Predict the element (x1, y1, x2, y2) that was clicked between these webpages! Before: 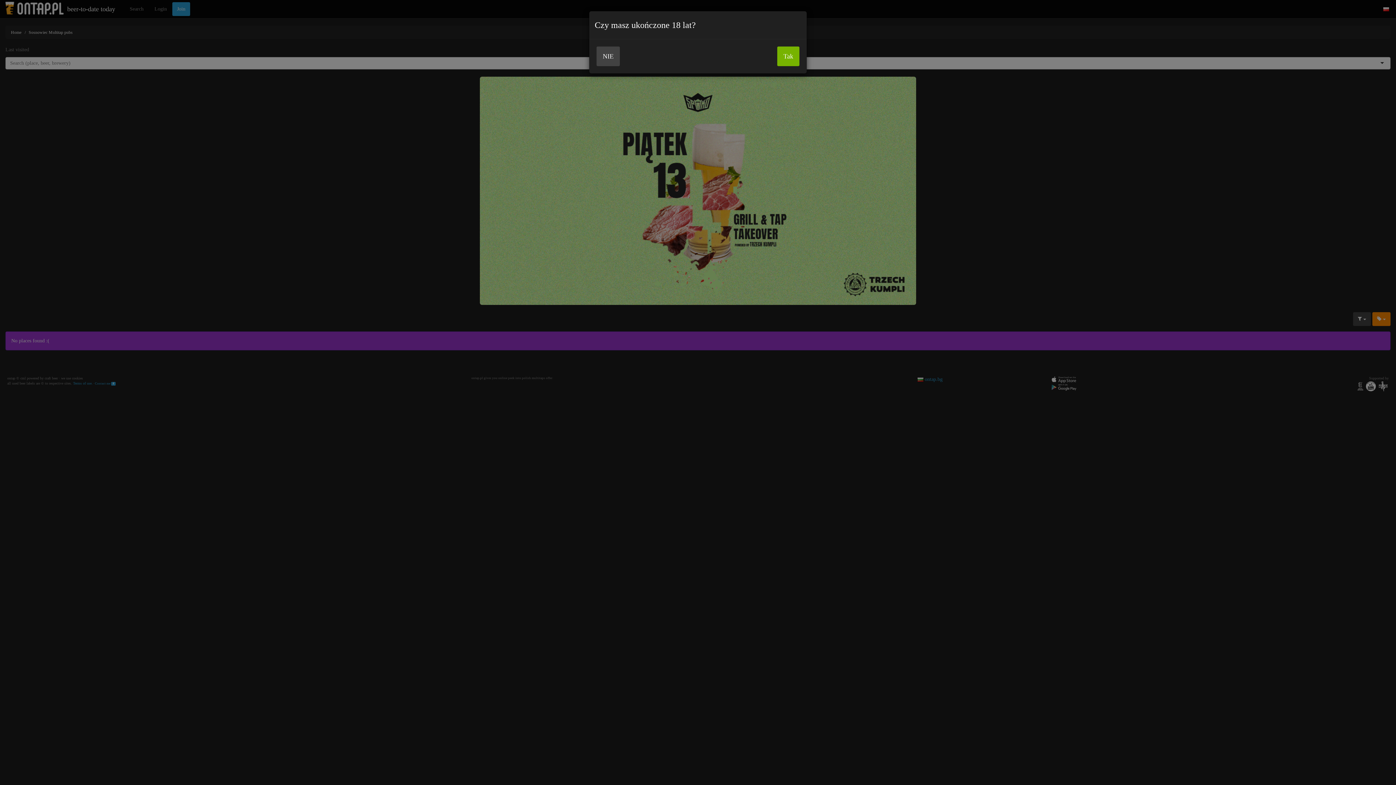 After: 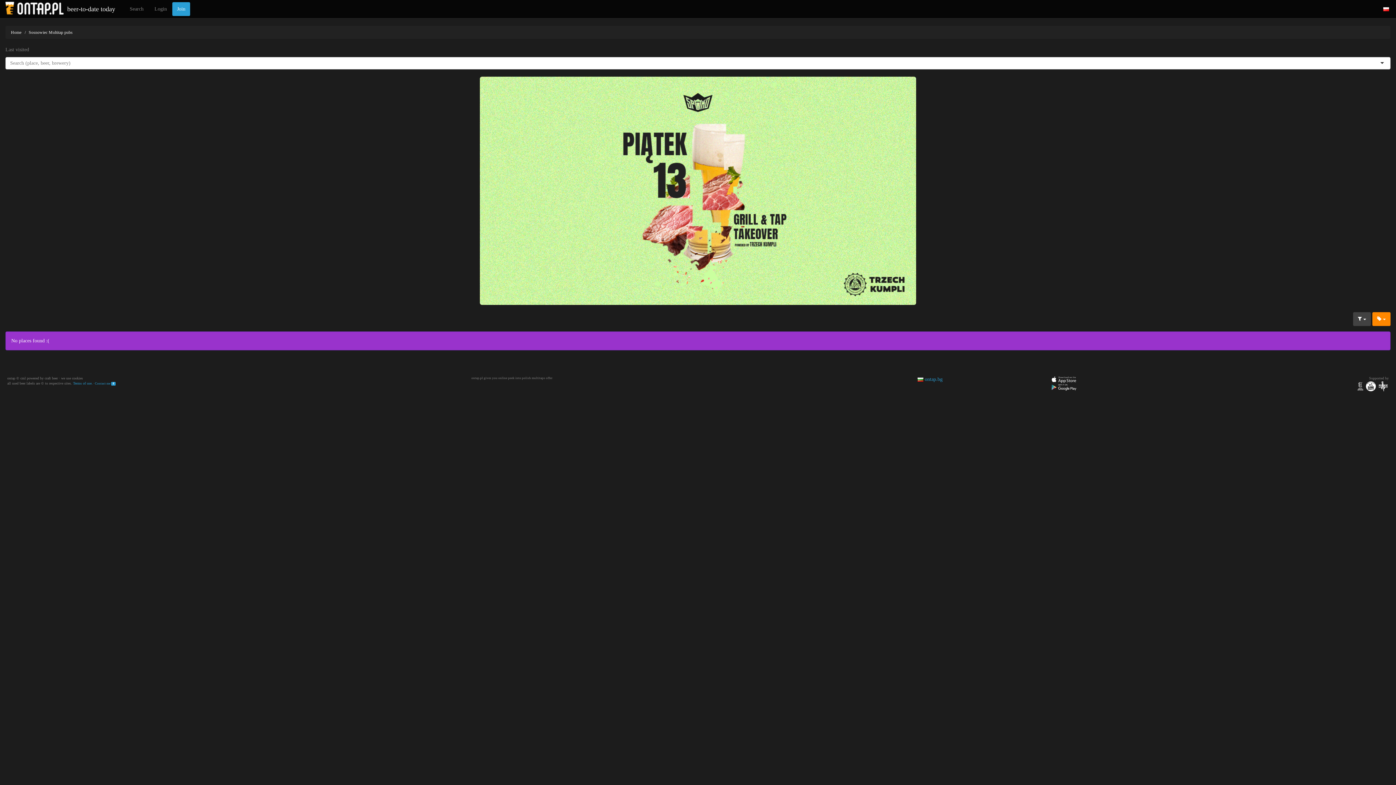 Action: bbox: (777, 46, 799, 66) label: Tak